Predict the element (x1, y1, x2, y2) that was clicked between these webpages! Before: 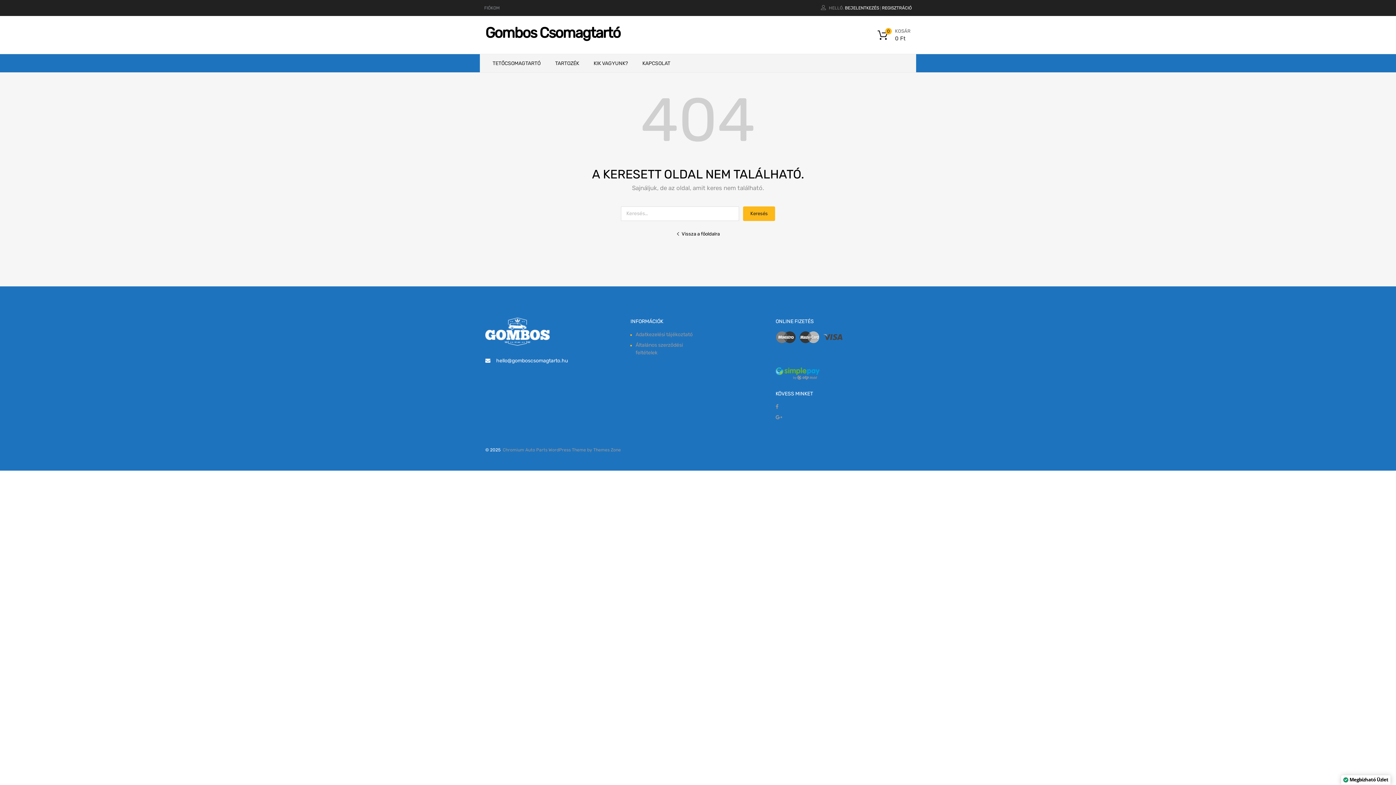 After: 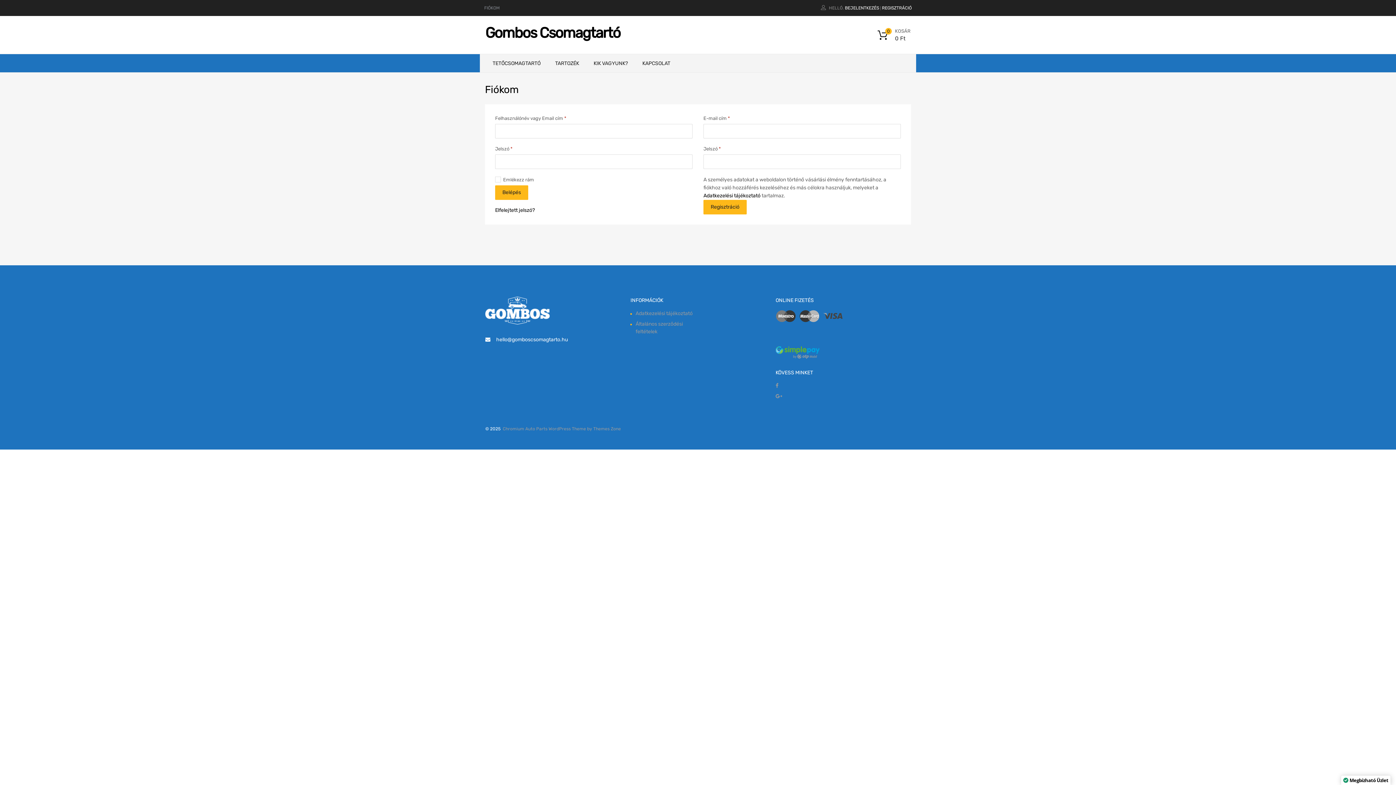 Action: bbox: (484, 5, 500, 10) label: FIÓKOM